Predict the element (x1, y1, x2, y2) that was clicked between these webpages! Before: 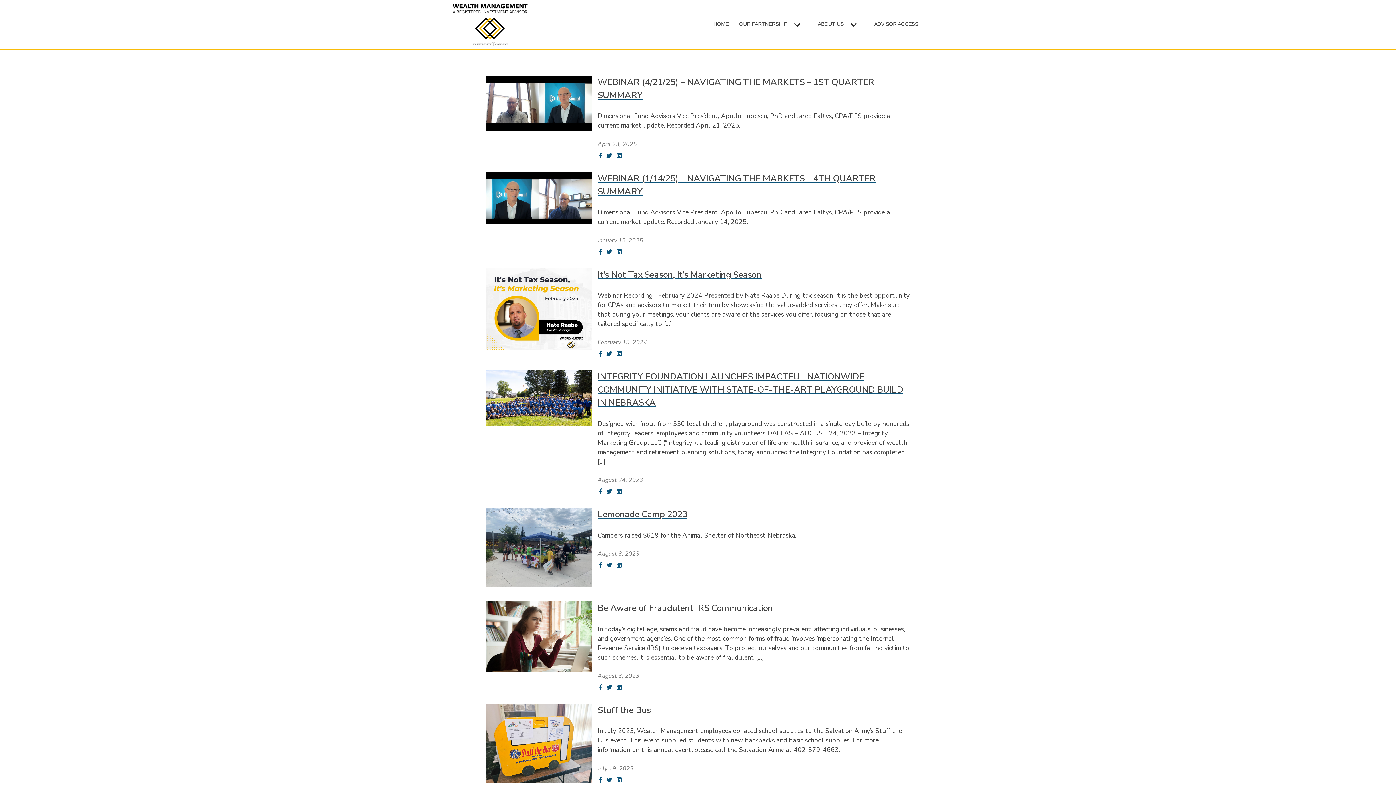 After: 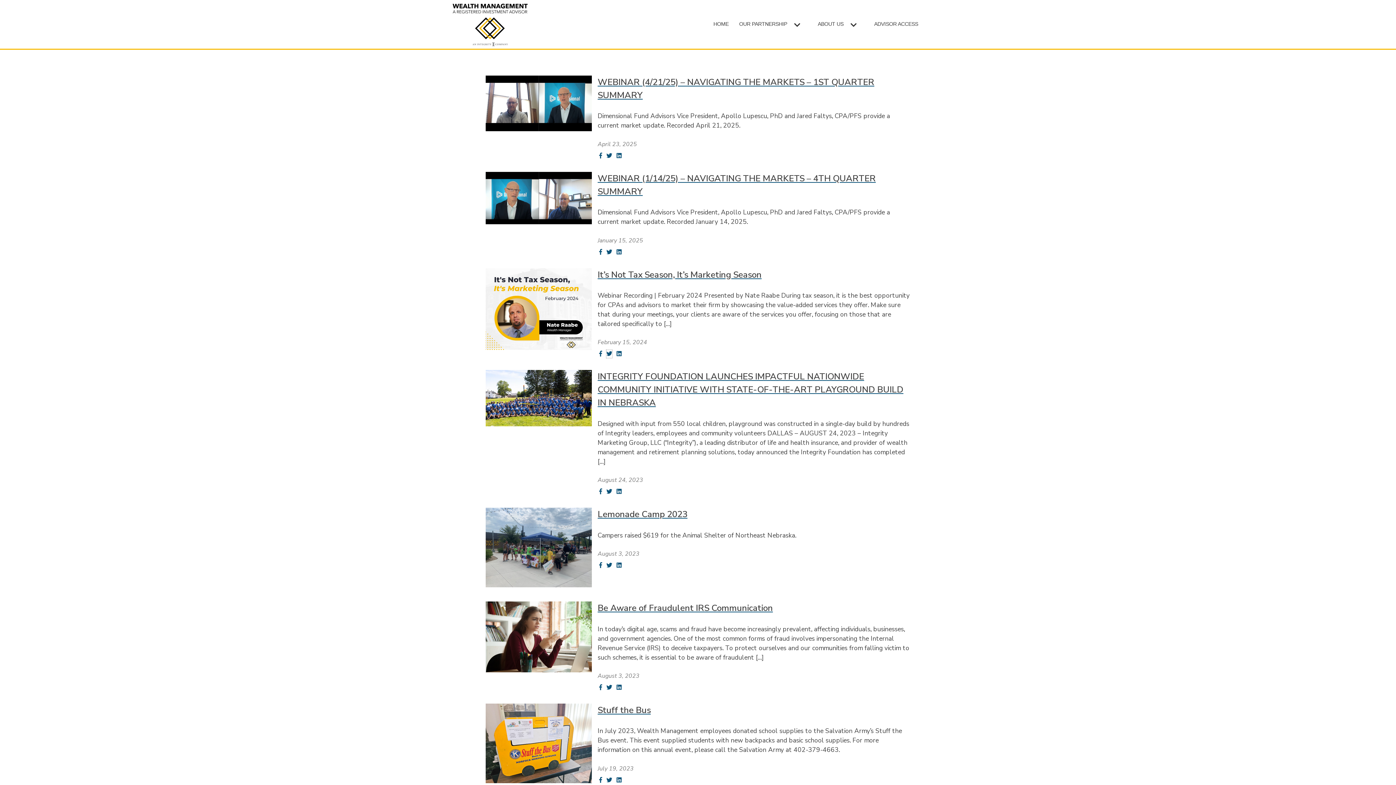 Action: bbox: (606, 350, 612, 358) label: Share on Twitter